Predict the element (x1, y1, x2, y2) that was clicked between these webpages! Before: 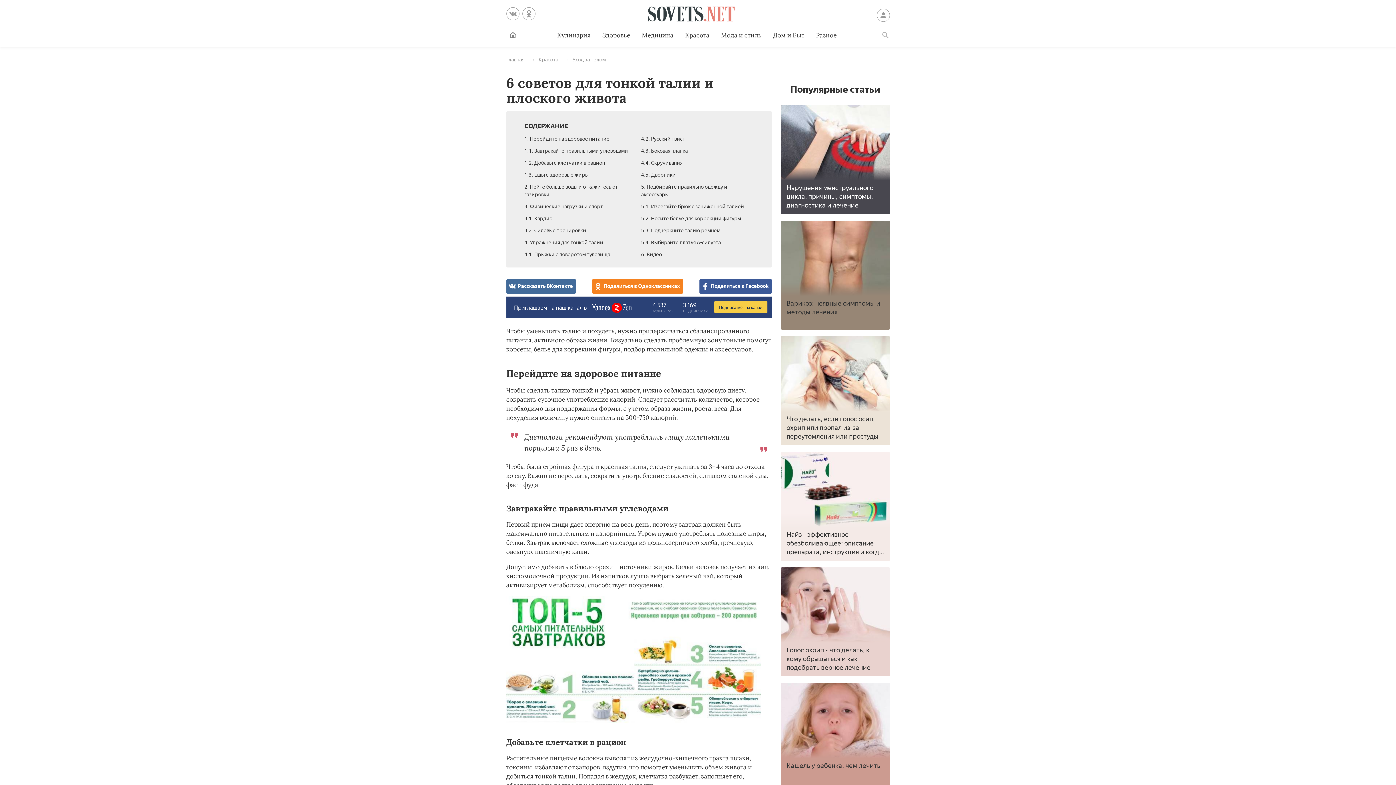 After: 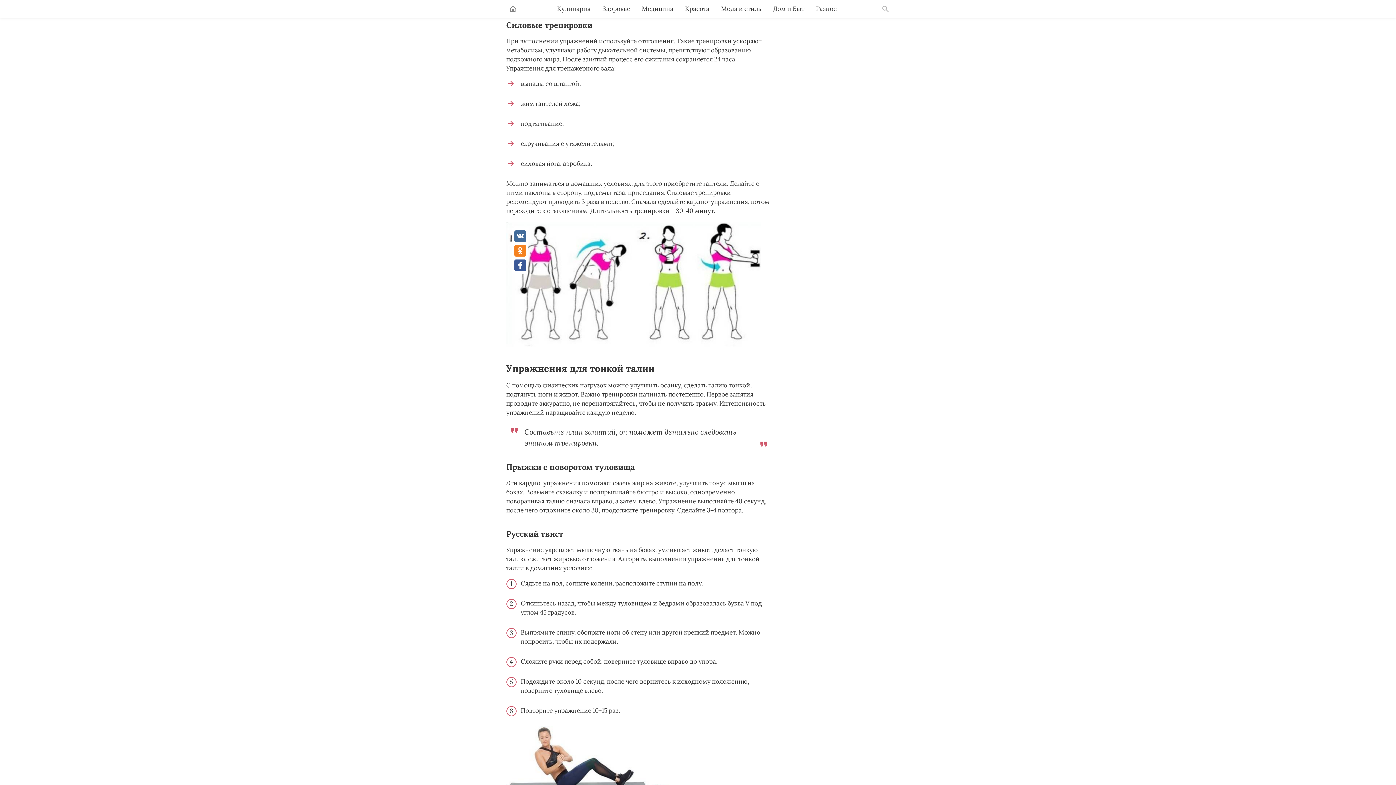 Action: label: 3.2. Силовые тренировки bbox: (524, 227, 586, 234)